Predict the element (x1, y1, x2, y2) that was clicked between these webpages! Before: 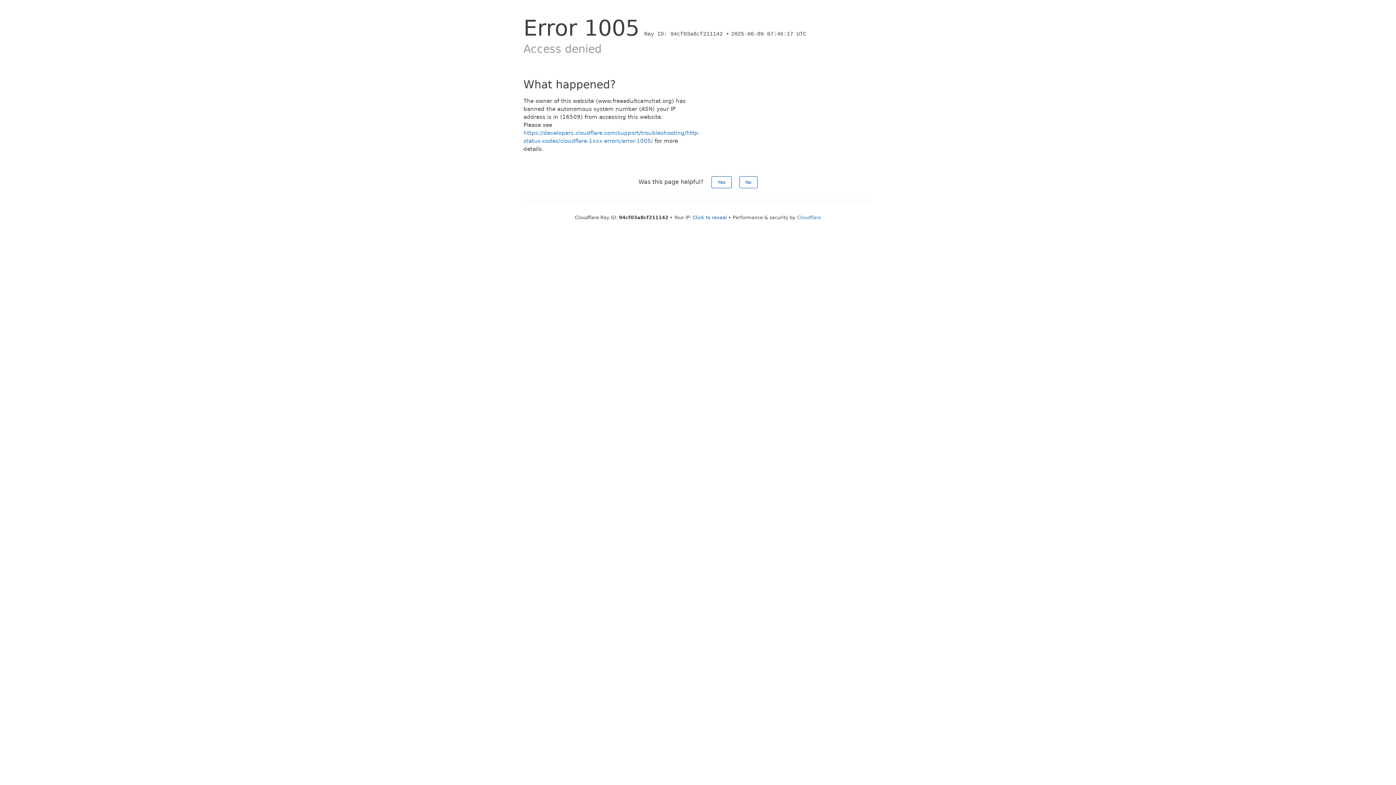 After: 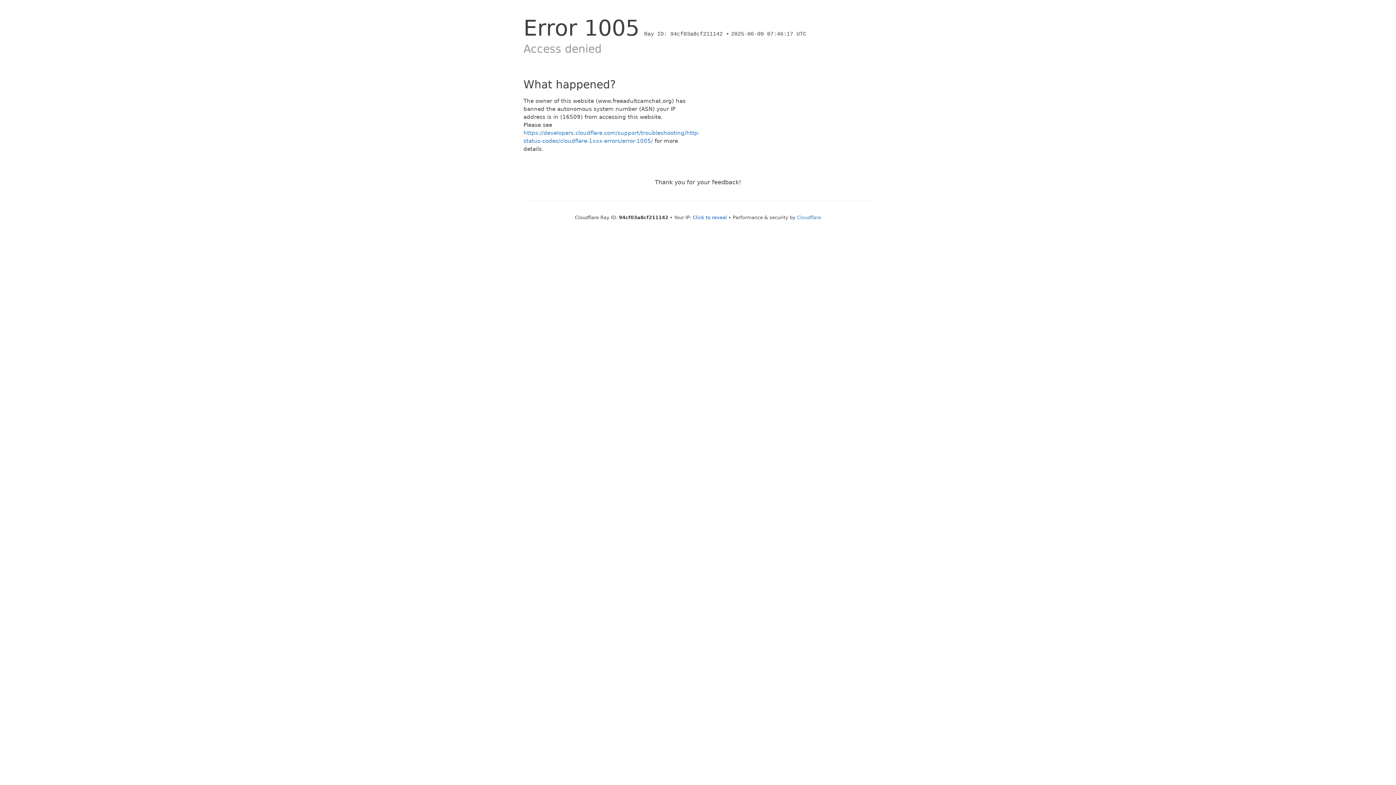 Action: label: Yes bbox: (711, 176, 731, 188)